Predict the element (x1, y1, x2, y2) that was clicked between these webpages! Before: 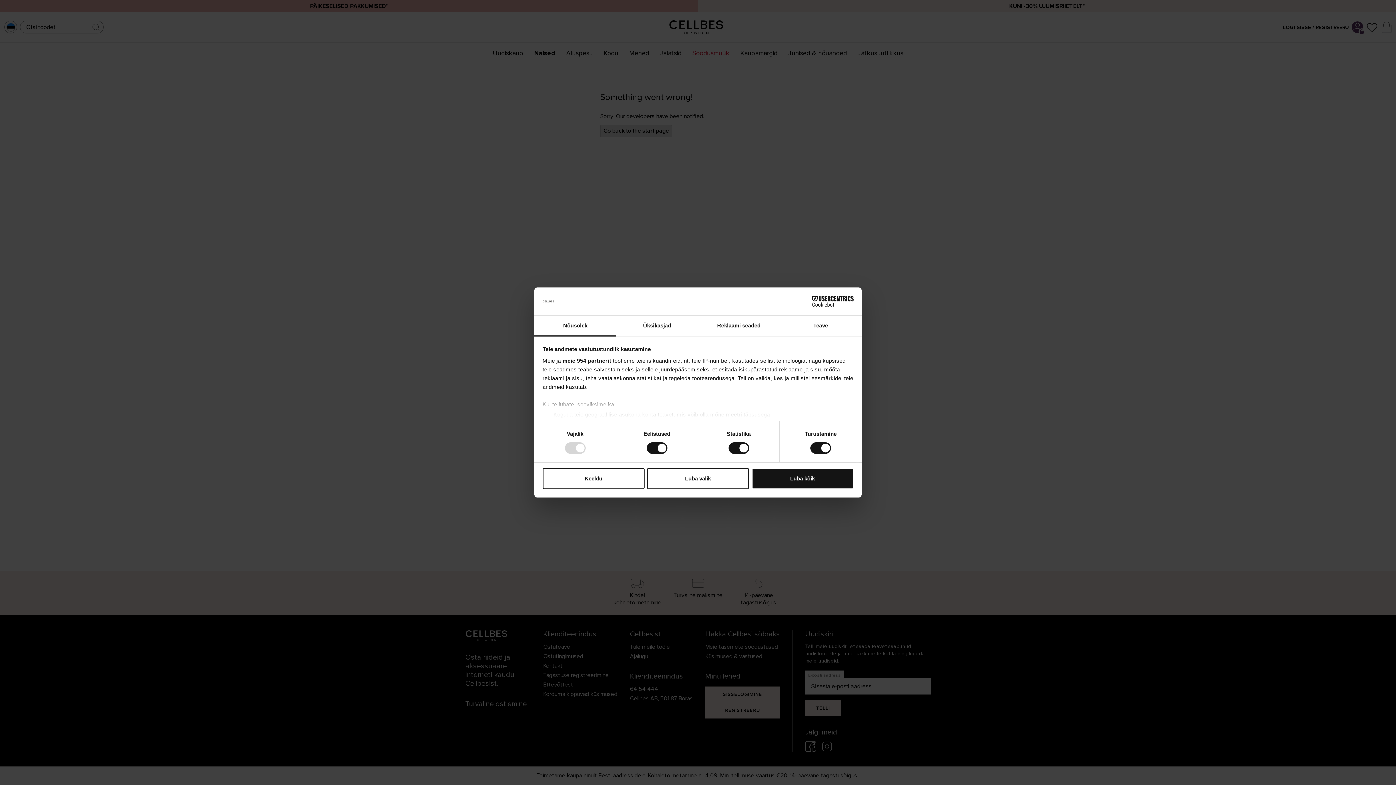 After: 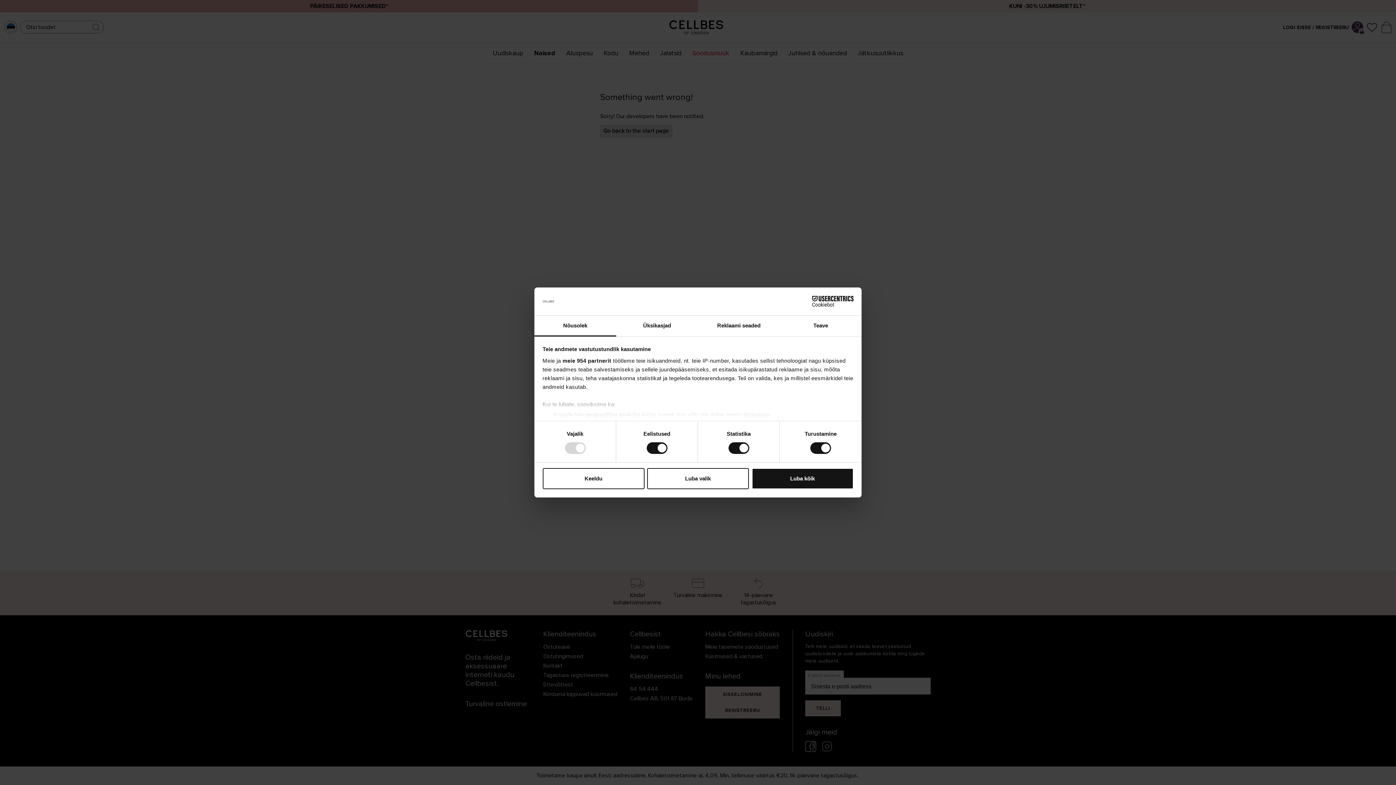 Action: label: Nõusolek bbox: (534, 315, 616, 336)